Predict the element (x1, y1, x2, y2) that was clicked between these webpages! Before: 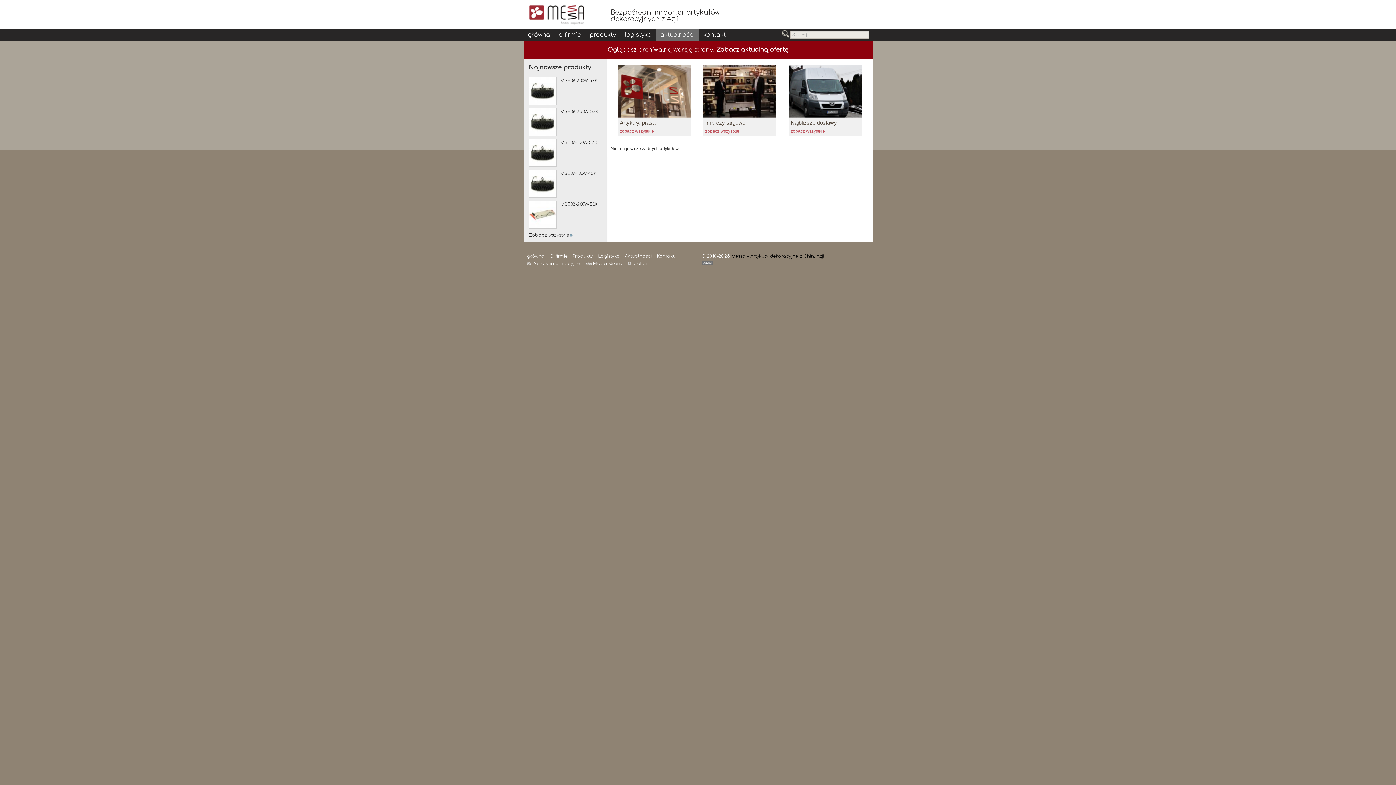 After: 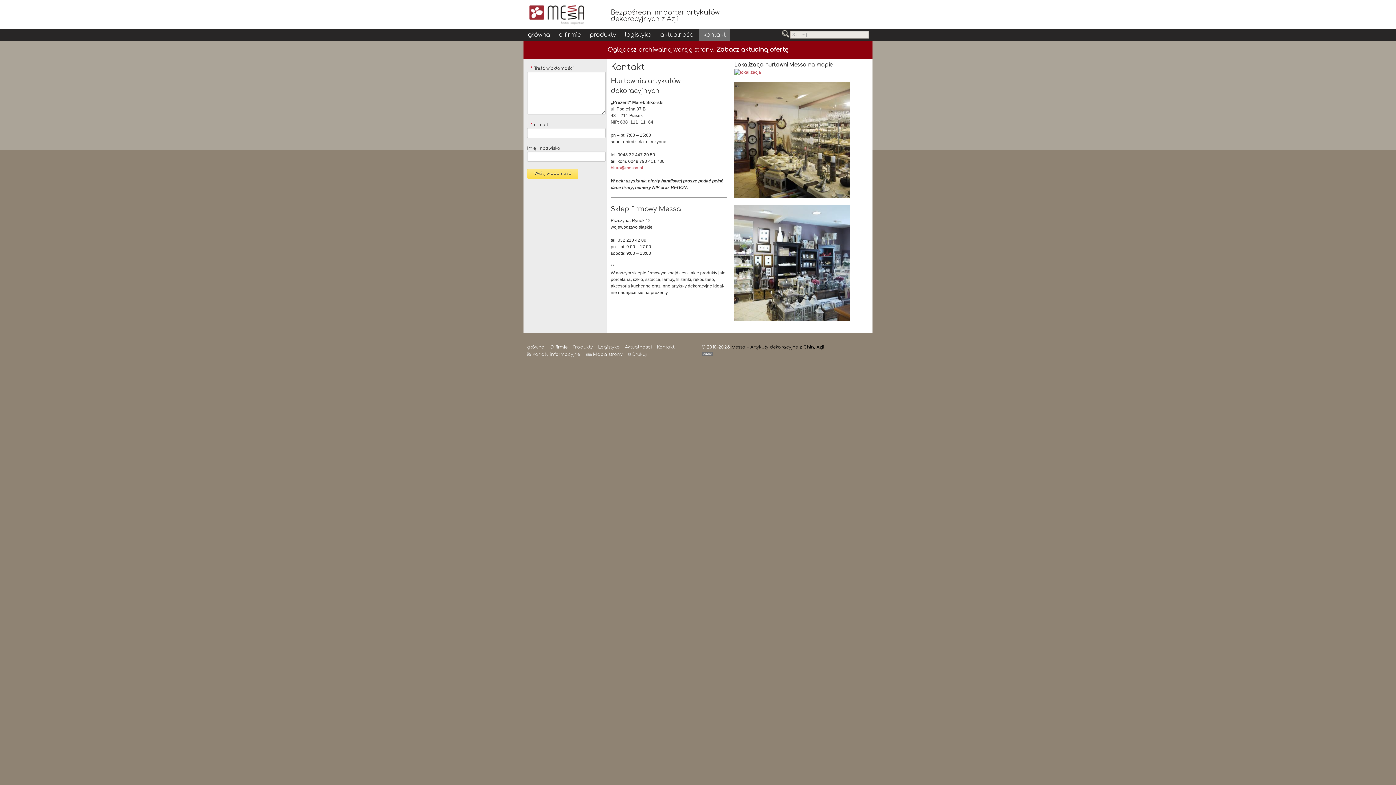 Action: label: kontakt bbox: (699, 29, 730, 40)